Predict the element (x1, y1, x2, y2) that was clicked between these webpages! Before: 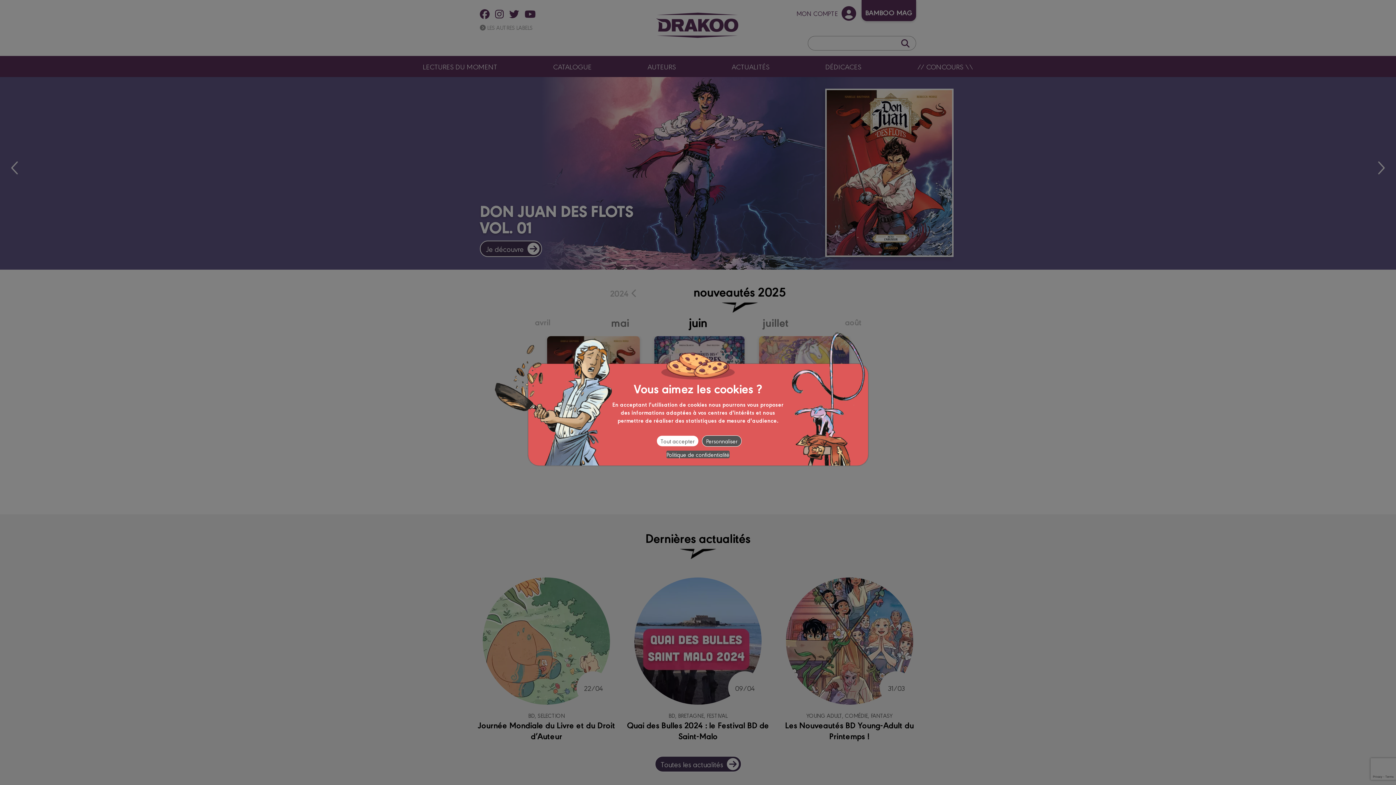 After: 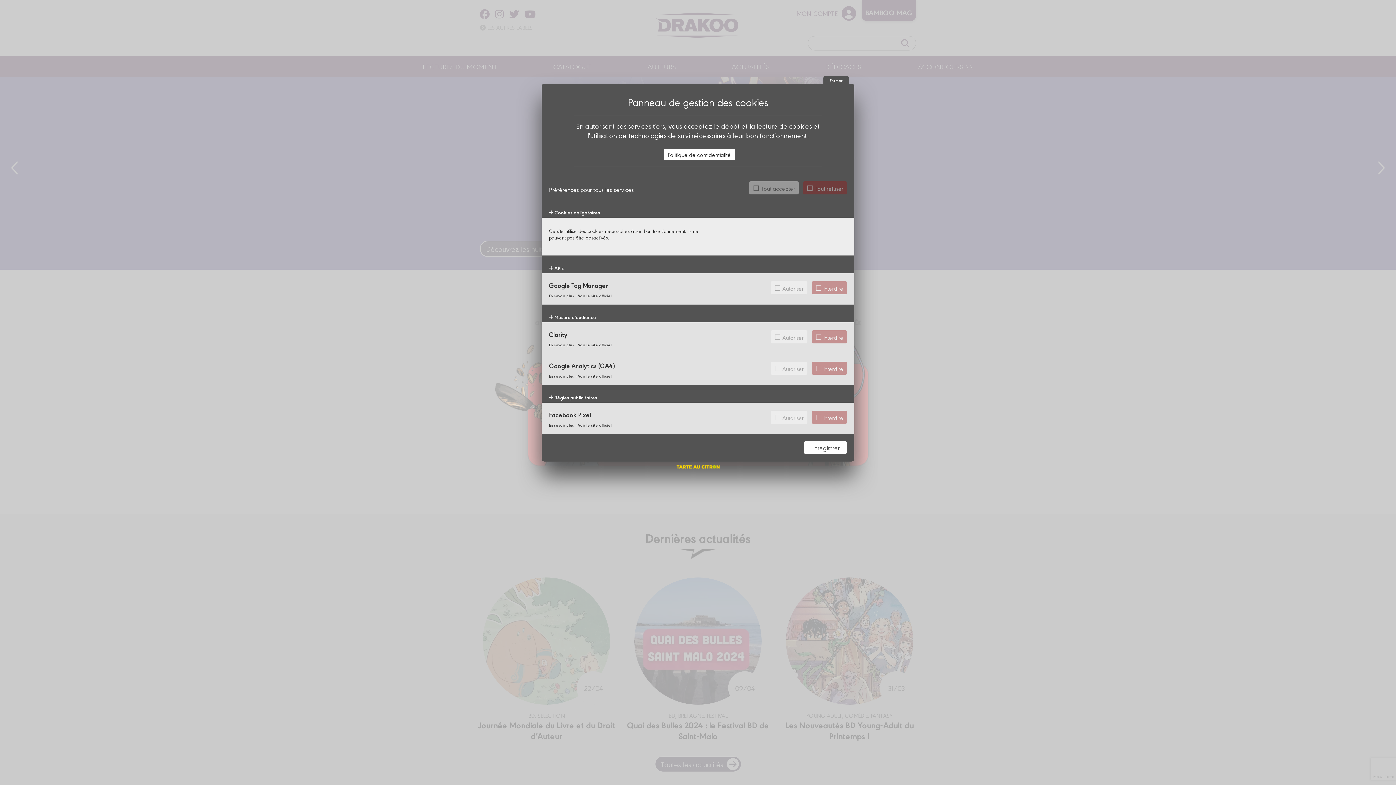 Action: label: Personnaliser (fenêtre modale) bbox: (702, 435, 741, 446)